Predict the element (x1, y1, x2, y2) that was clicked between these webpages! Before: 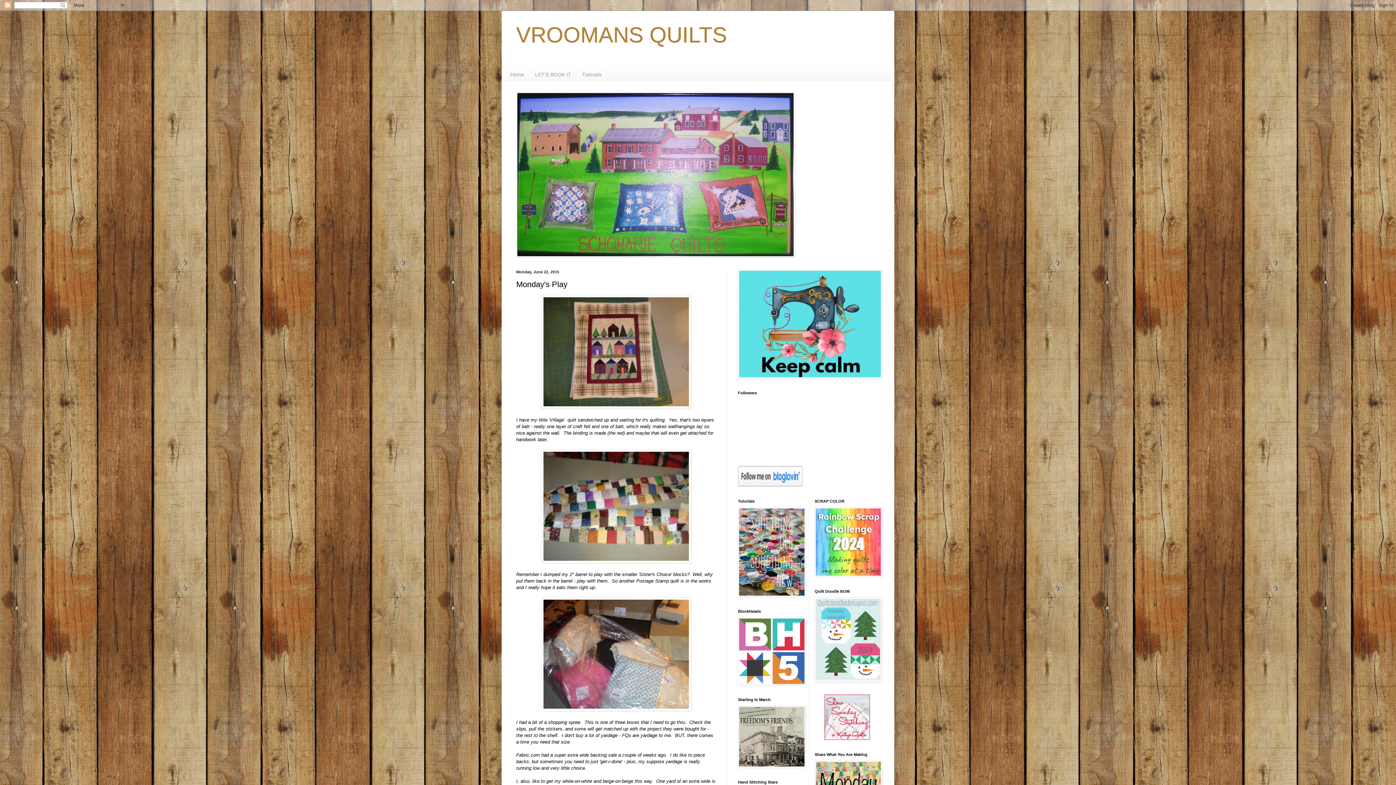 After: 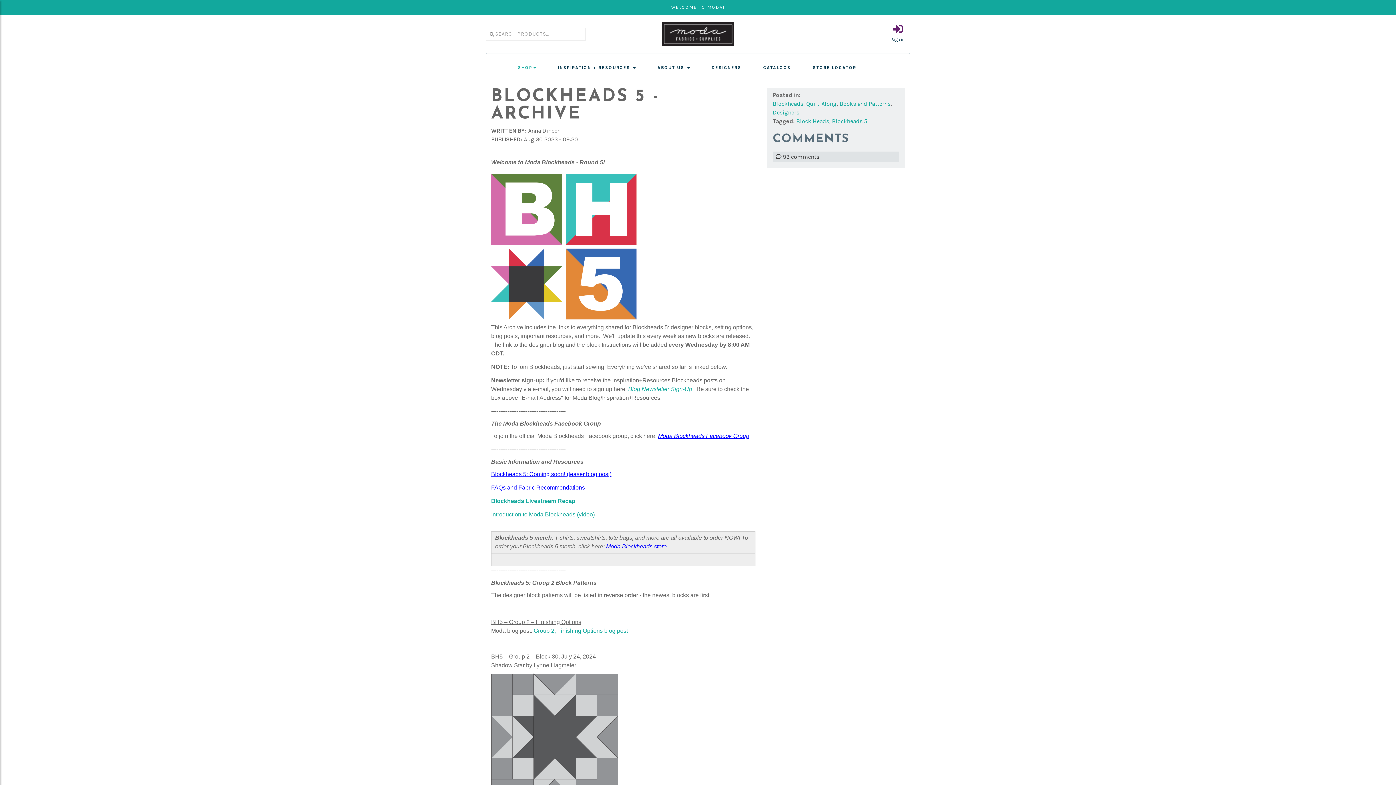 Action: bbox: (738, 681, 805, 686)